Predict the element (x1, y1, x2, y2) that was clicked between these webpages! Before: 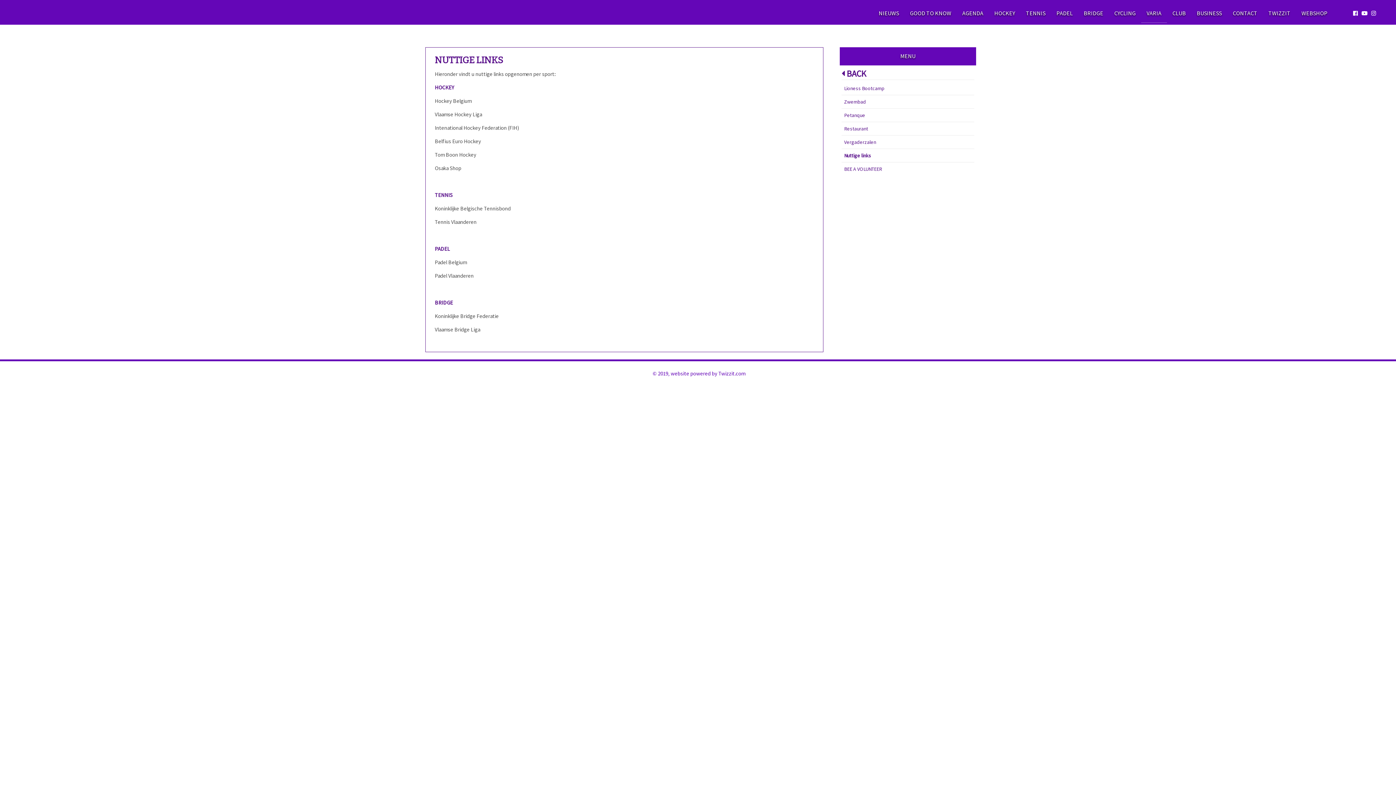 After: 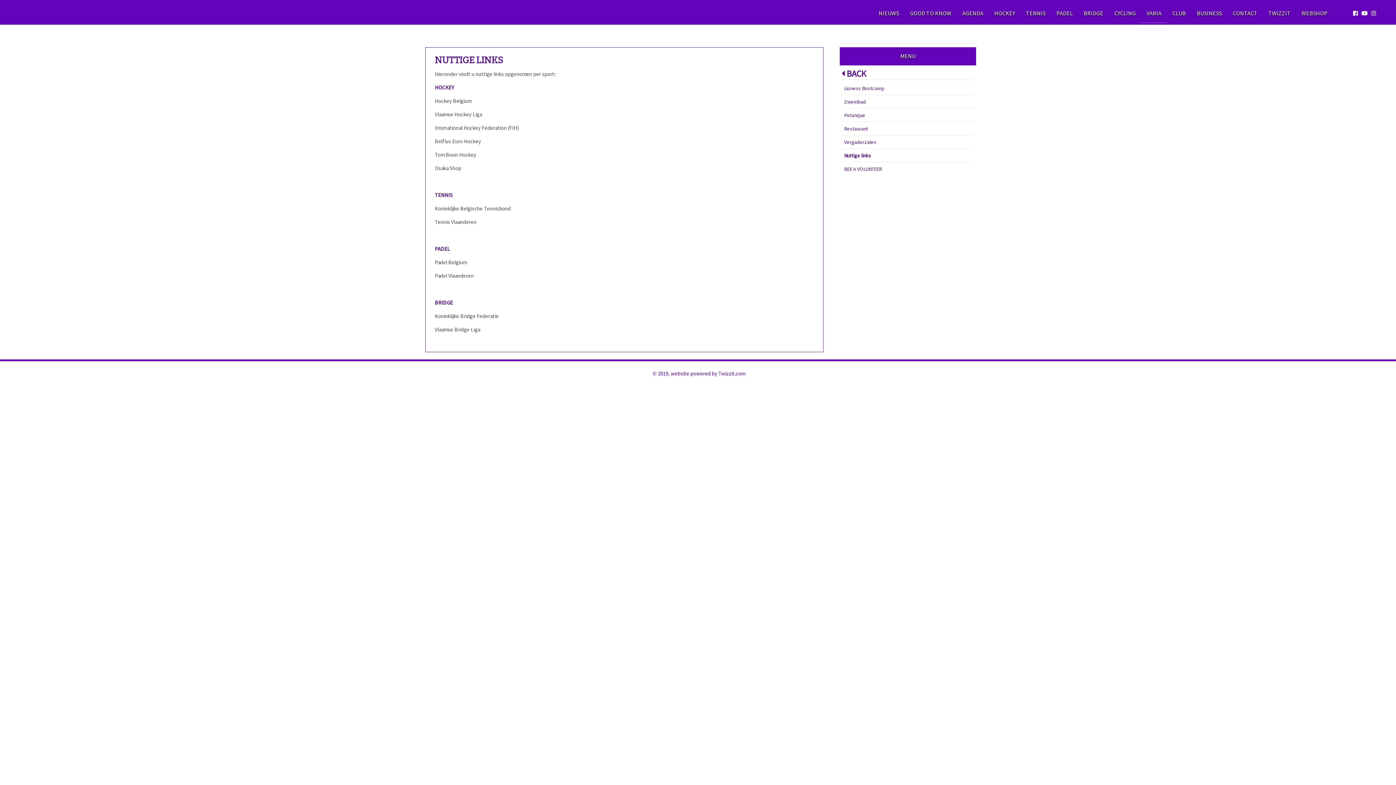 Action: bbox: (434, 110, 482, 117) label: Vlaamse Hockey Liga